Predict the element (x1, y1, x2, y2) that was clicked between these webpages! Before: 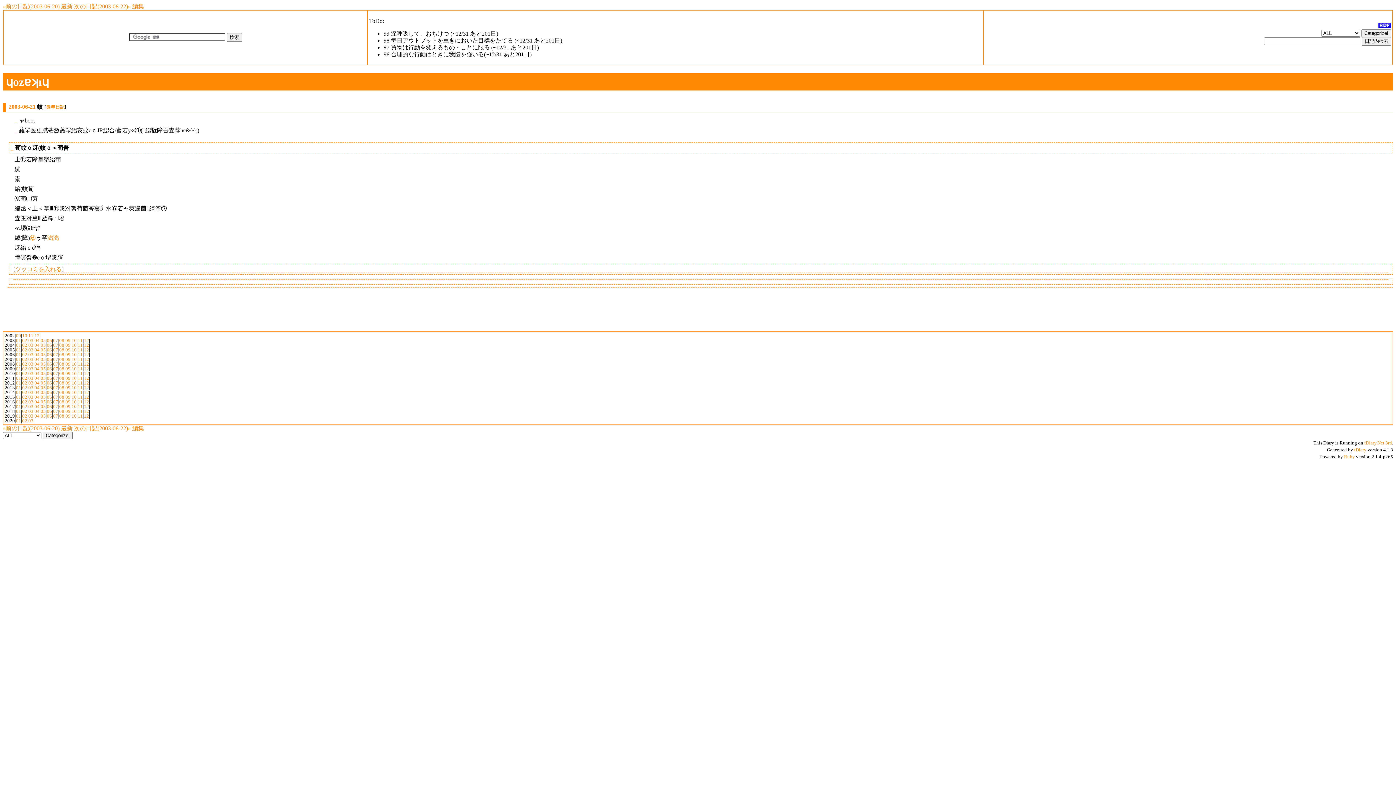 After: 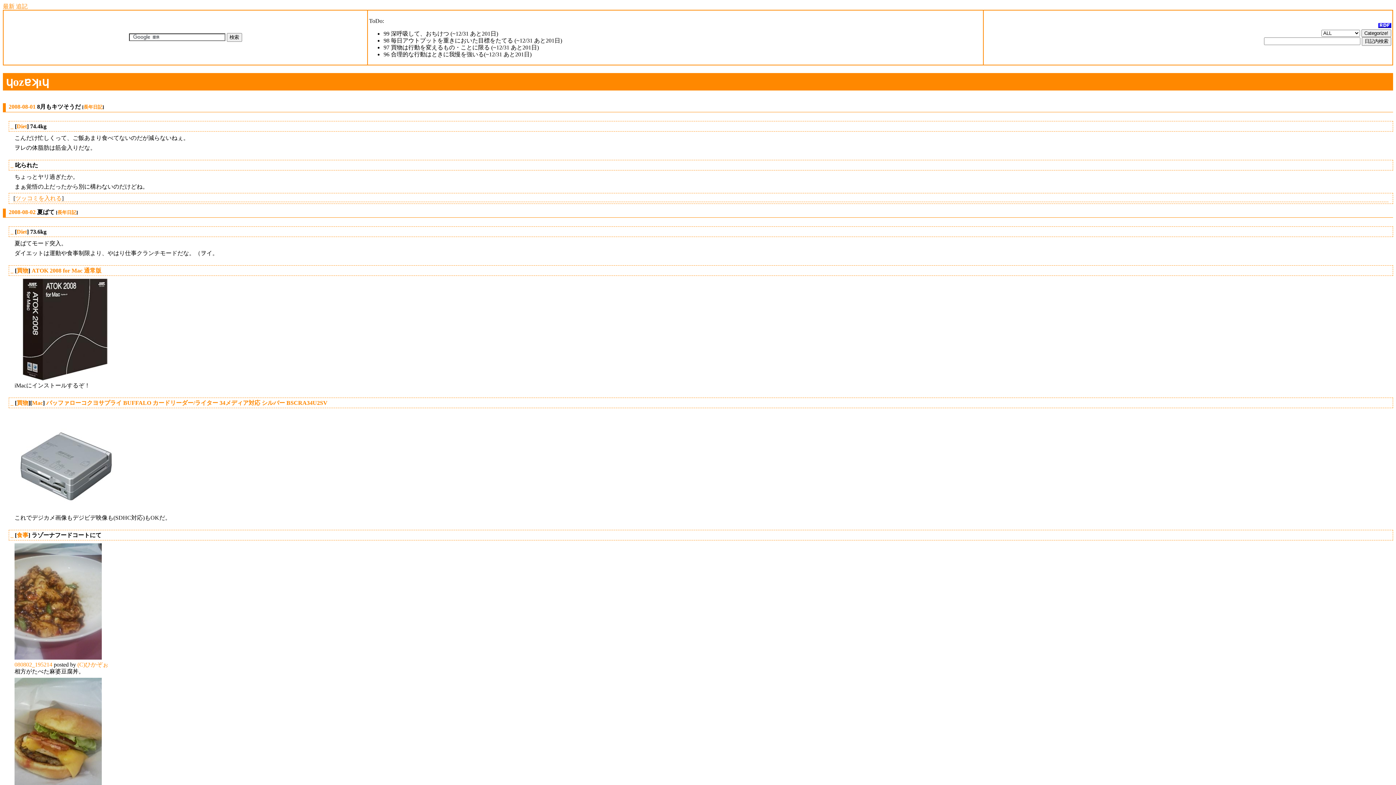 Action: label: 08 bbox: (59, 361, 64, 367)